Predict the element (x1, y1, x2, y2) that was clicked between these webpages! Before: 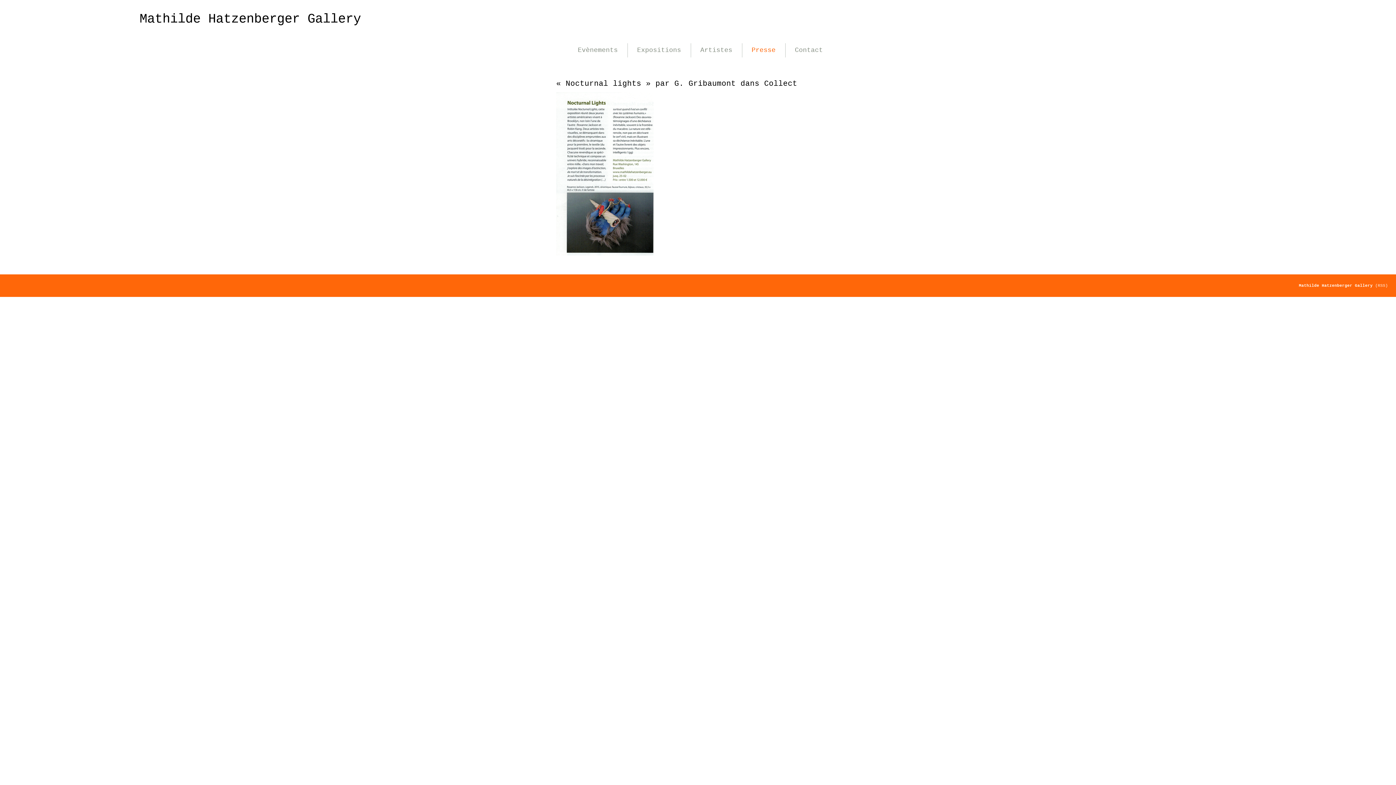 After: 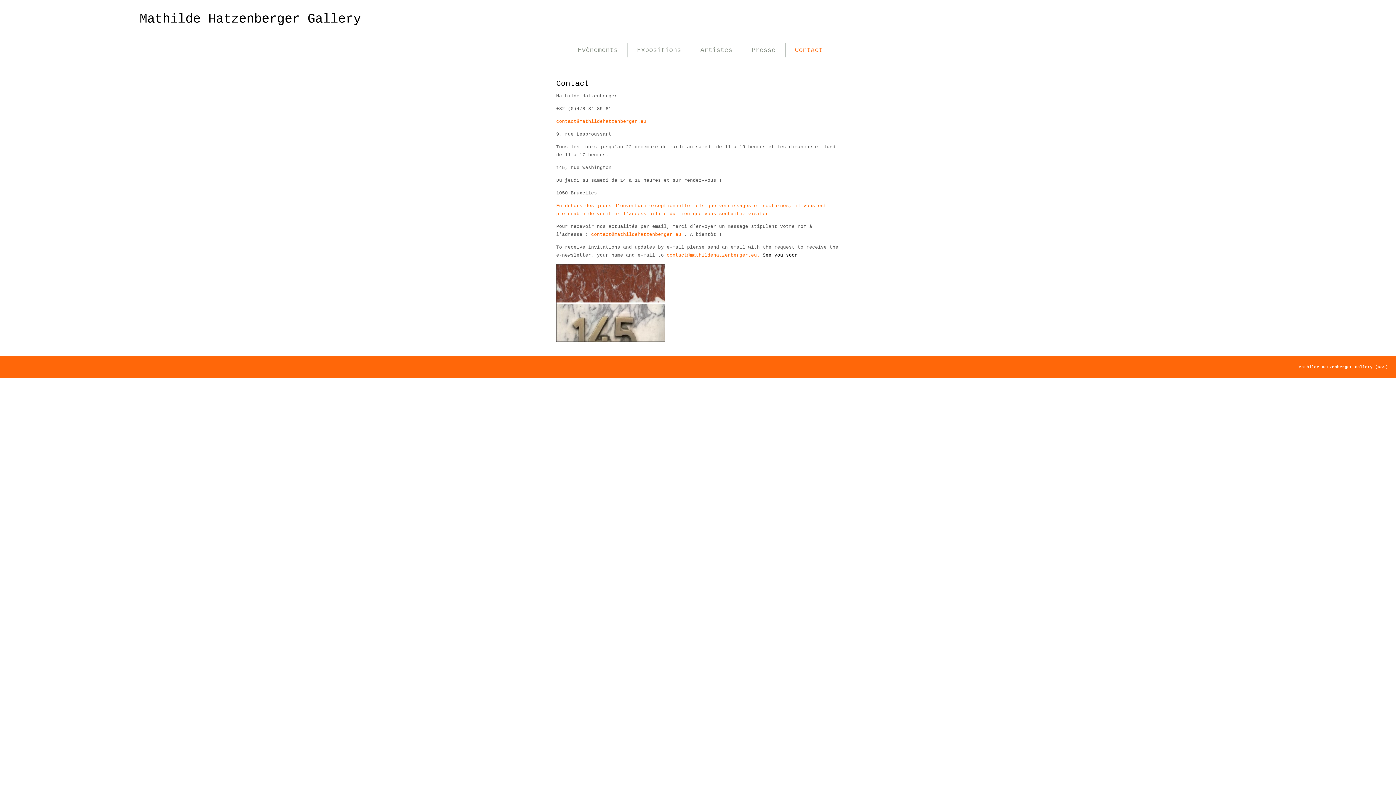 Action: bbox: (795, 46, 823, 53) label: Contact